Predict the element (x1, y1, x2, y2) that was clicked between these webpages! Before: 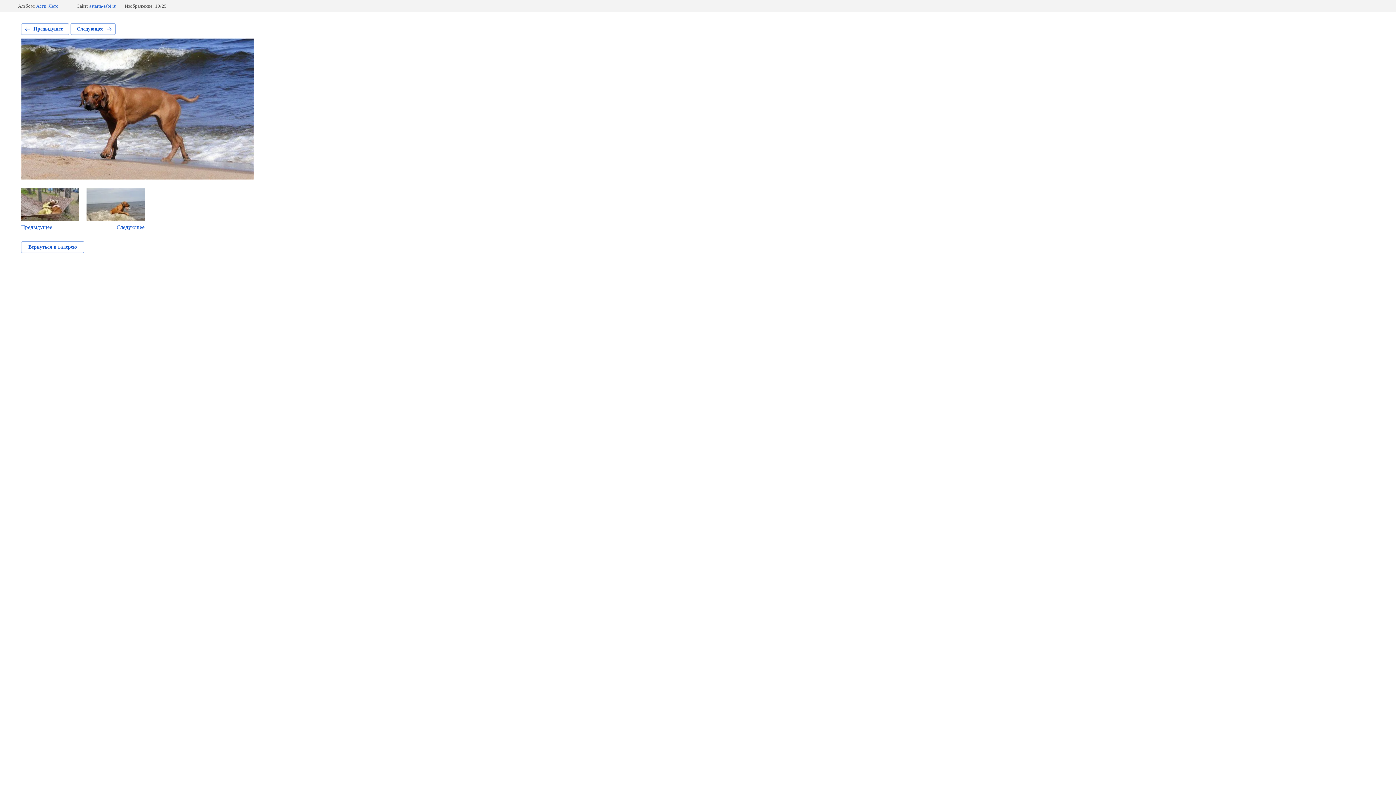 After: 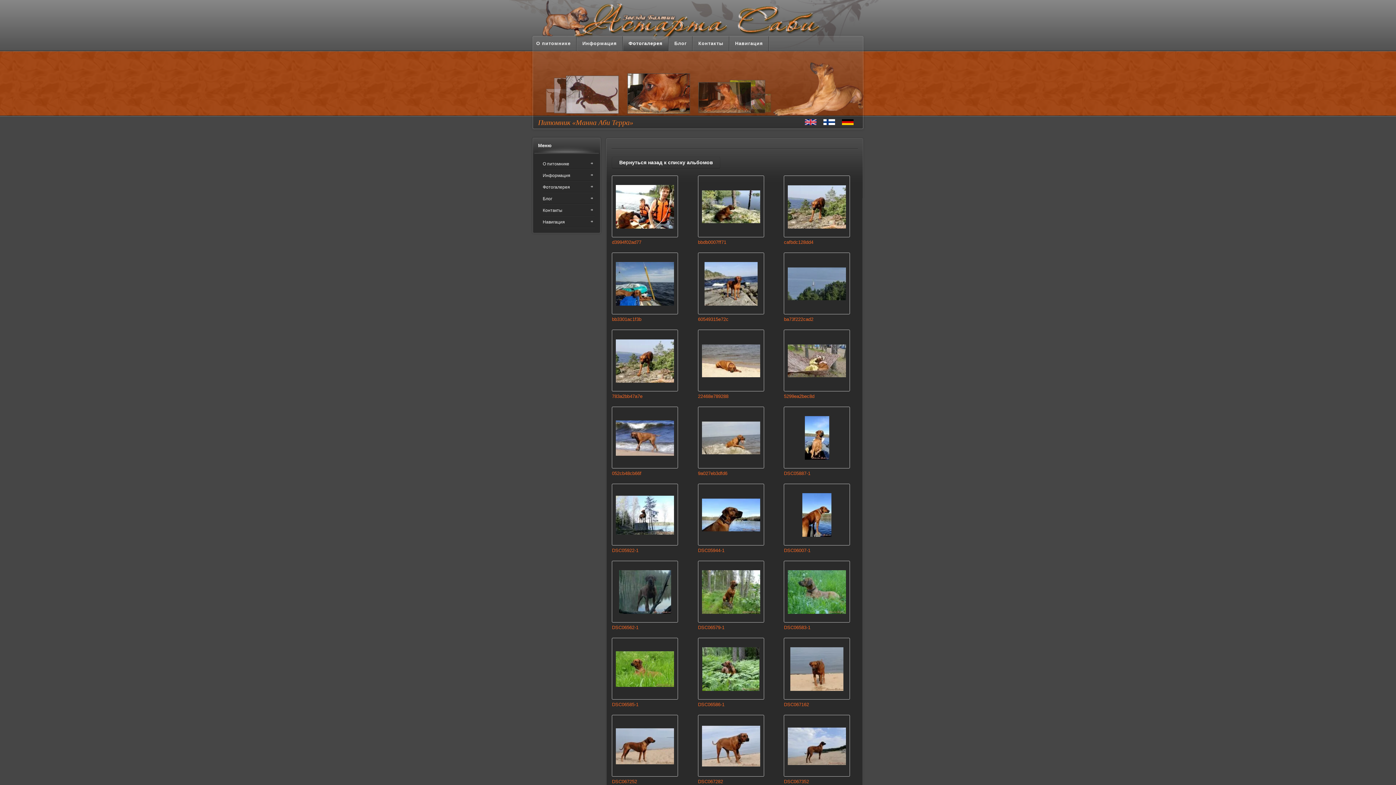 Action: label: Вернуться в галерею bbox: (21, 241, 84, 253)